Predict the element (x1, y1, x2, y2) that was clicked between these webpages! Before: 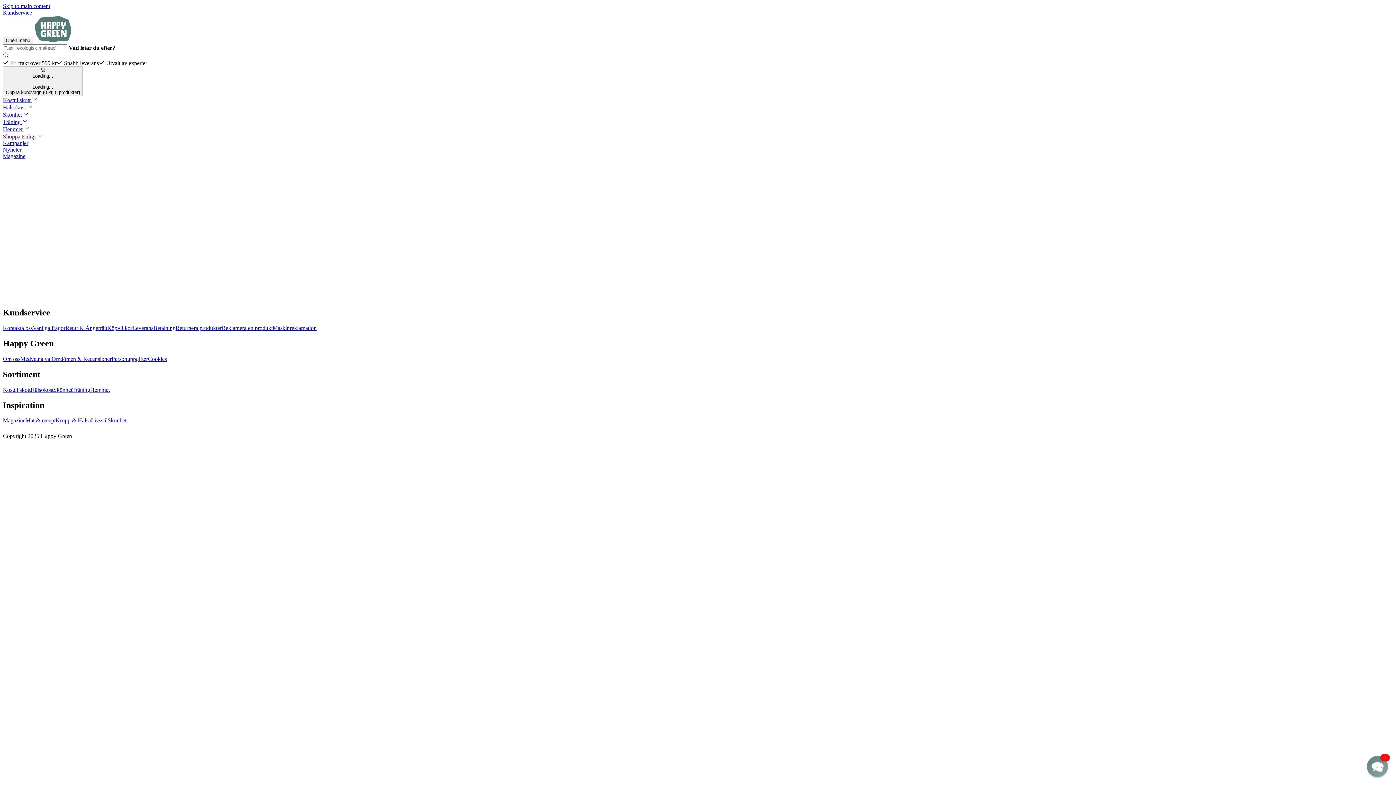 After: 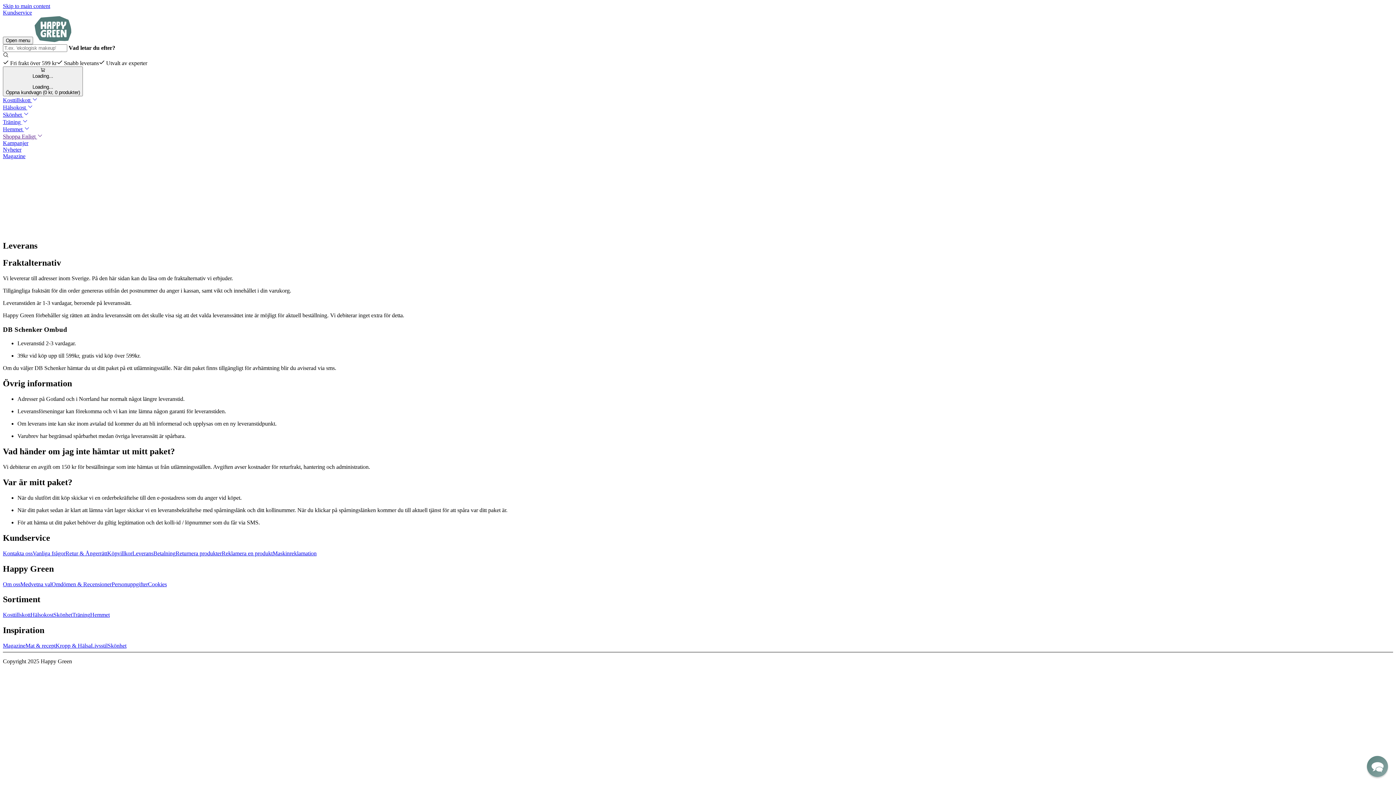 Action: bbox: (132, 325, 153, 331) label: Leverans